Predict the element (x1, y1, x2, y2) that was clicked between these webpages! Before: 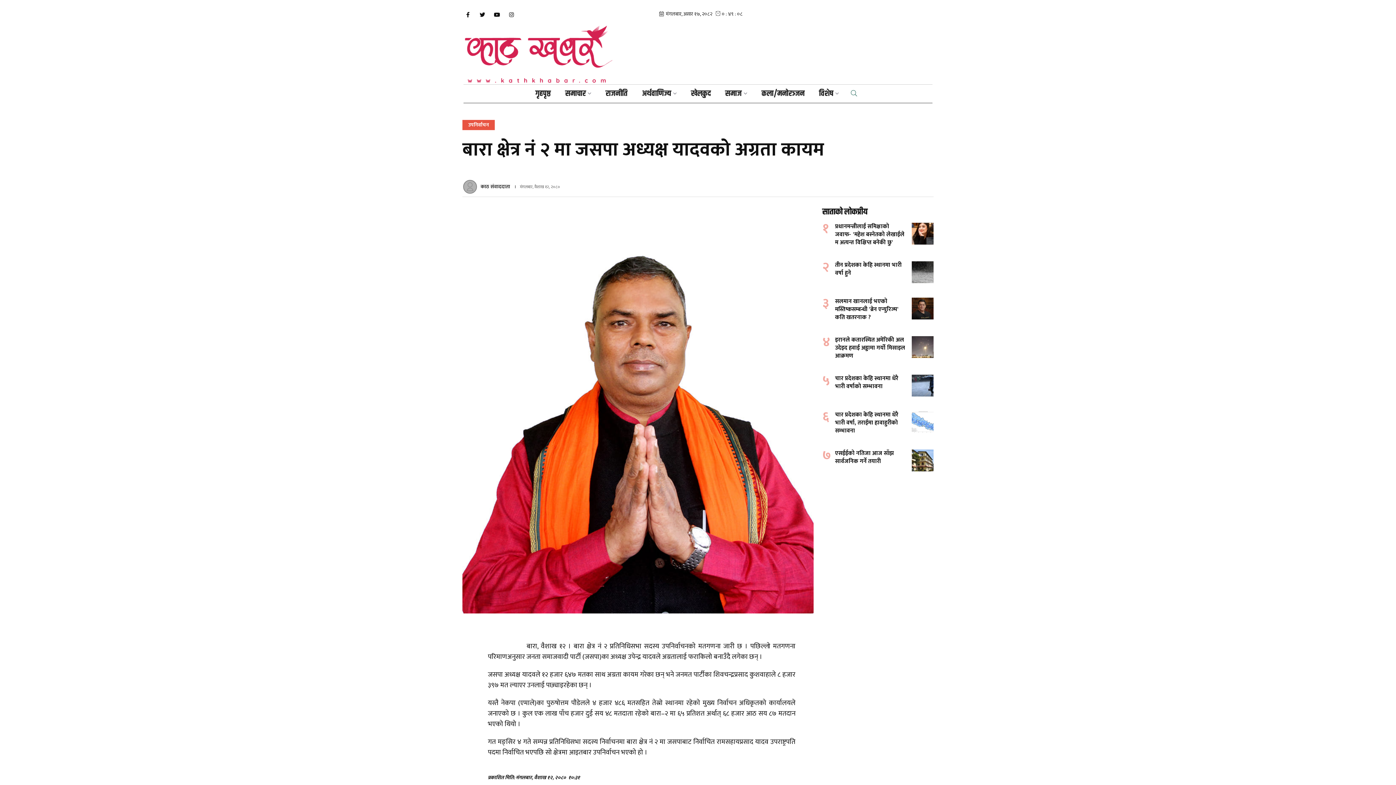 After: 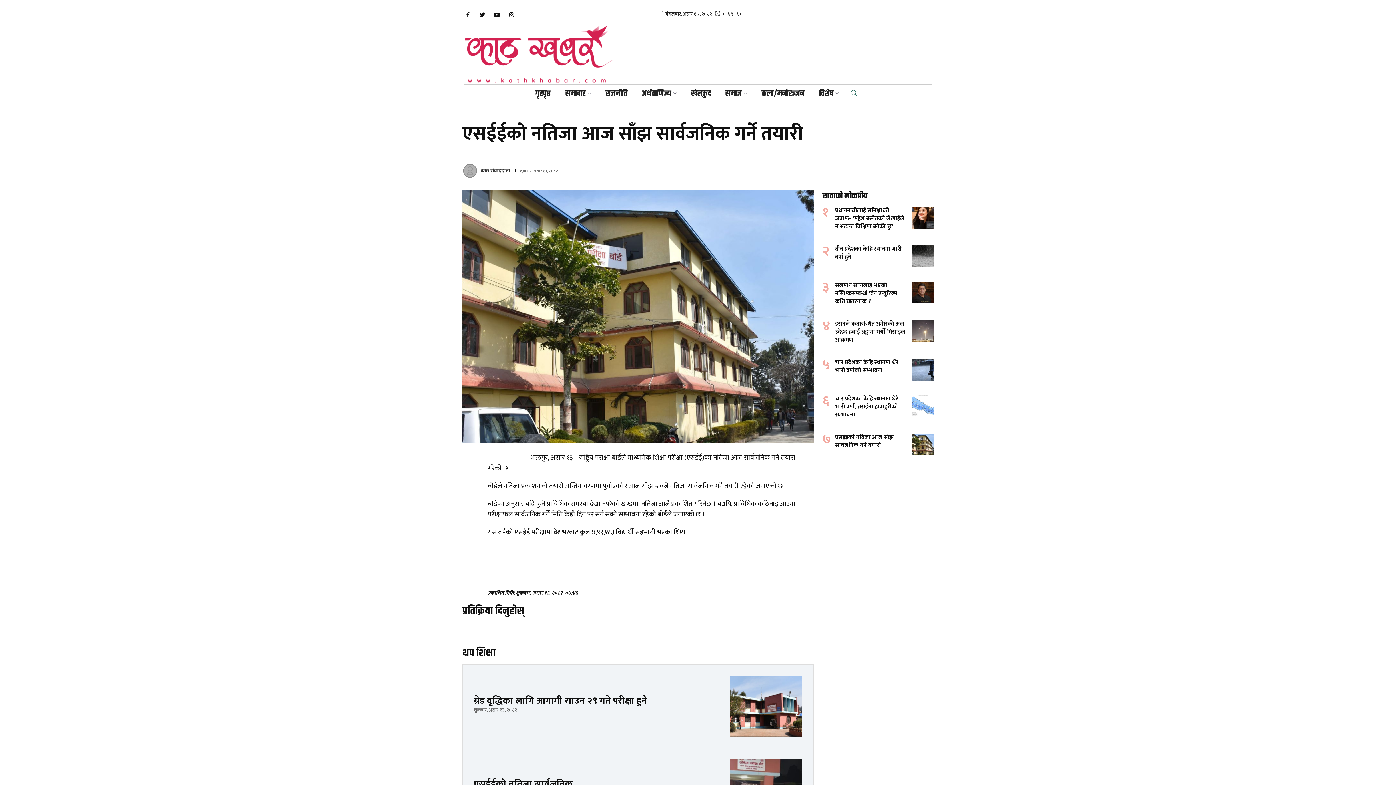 Action: bbox: (822, 449, 933, 471) label: ७
एसईईको नतिजा आज साँझ सार्वजनिक गर्ने तयारी